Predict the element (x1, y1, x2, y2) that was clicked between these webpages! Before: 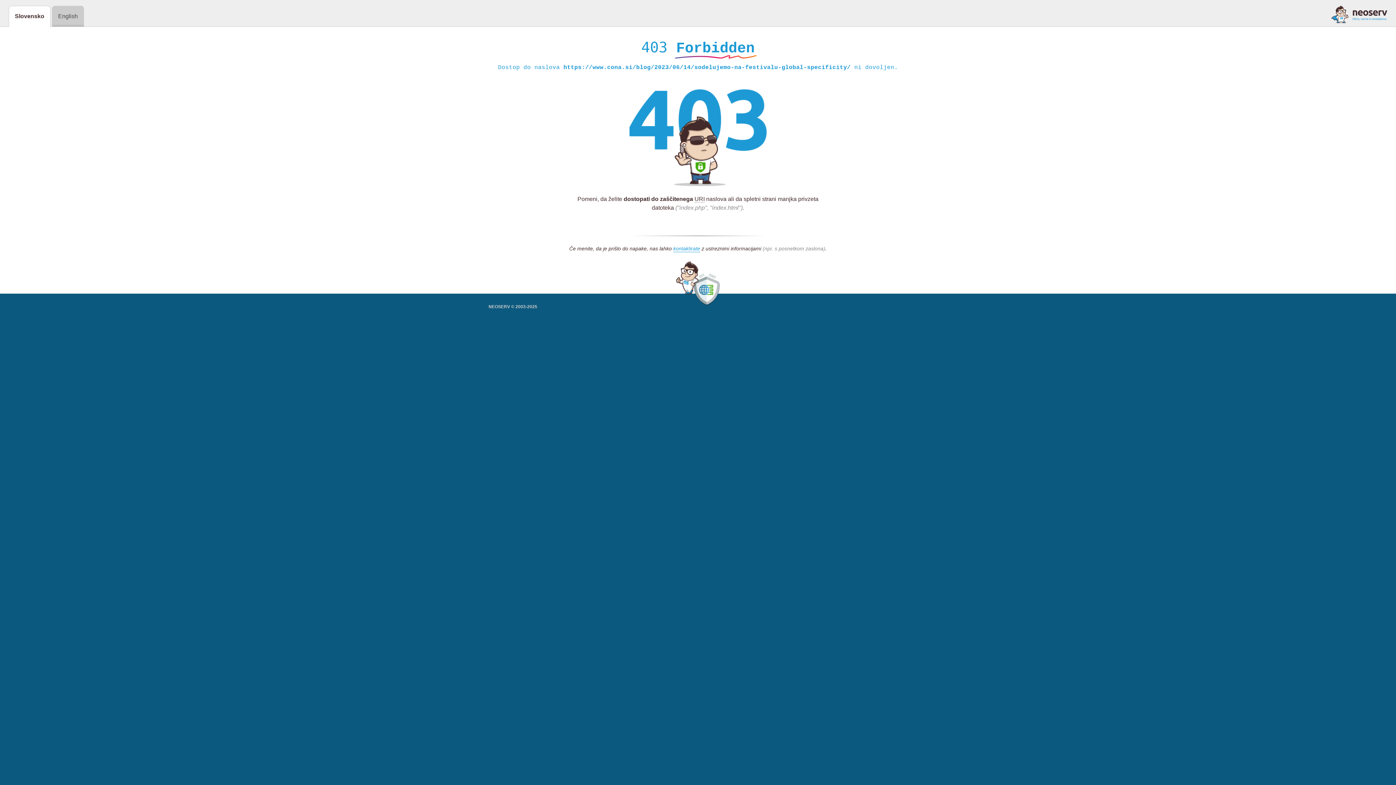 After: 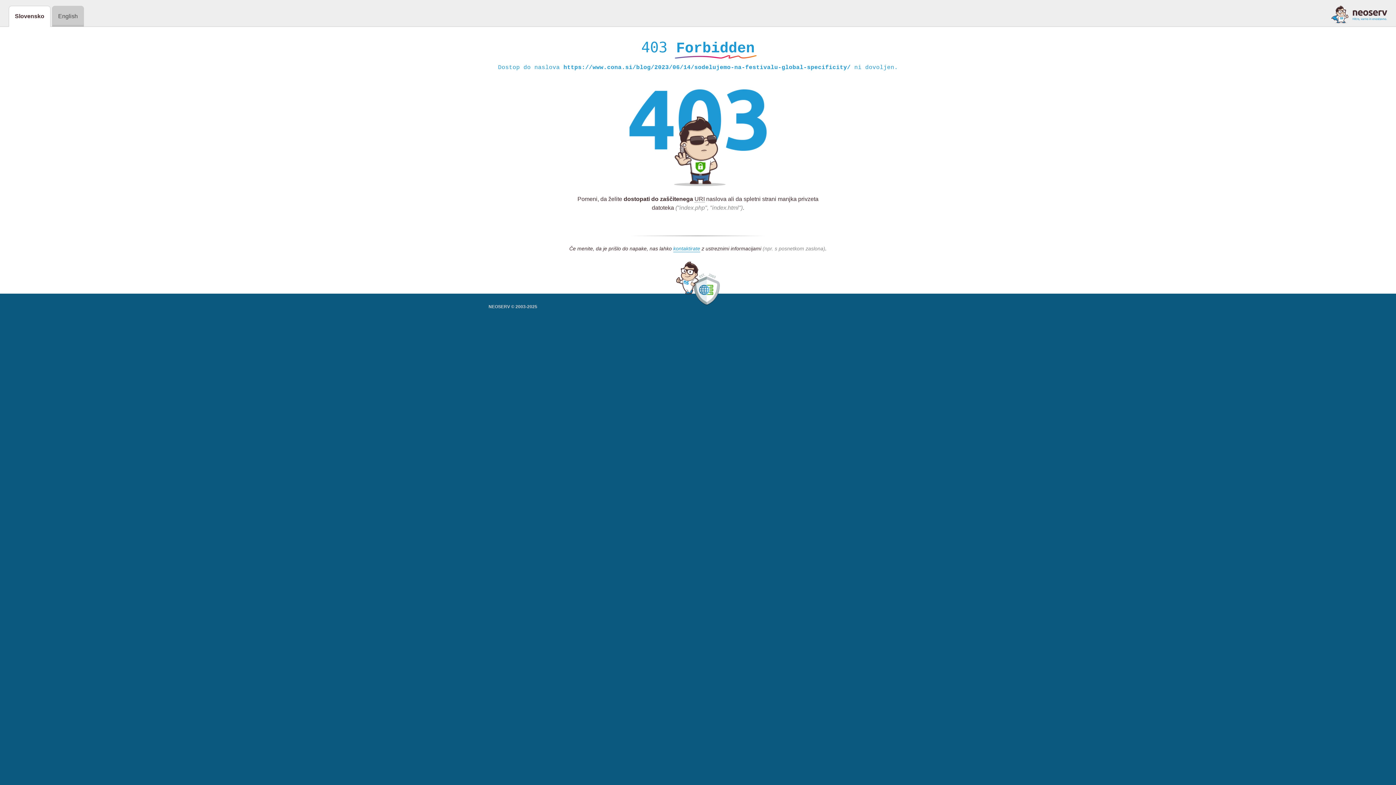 Action: bbox: (1331, 5, 1387, 23)